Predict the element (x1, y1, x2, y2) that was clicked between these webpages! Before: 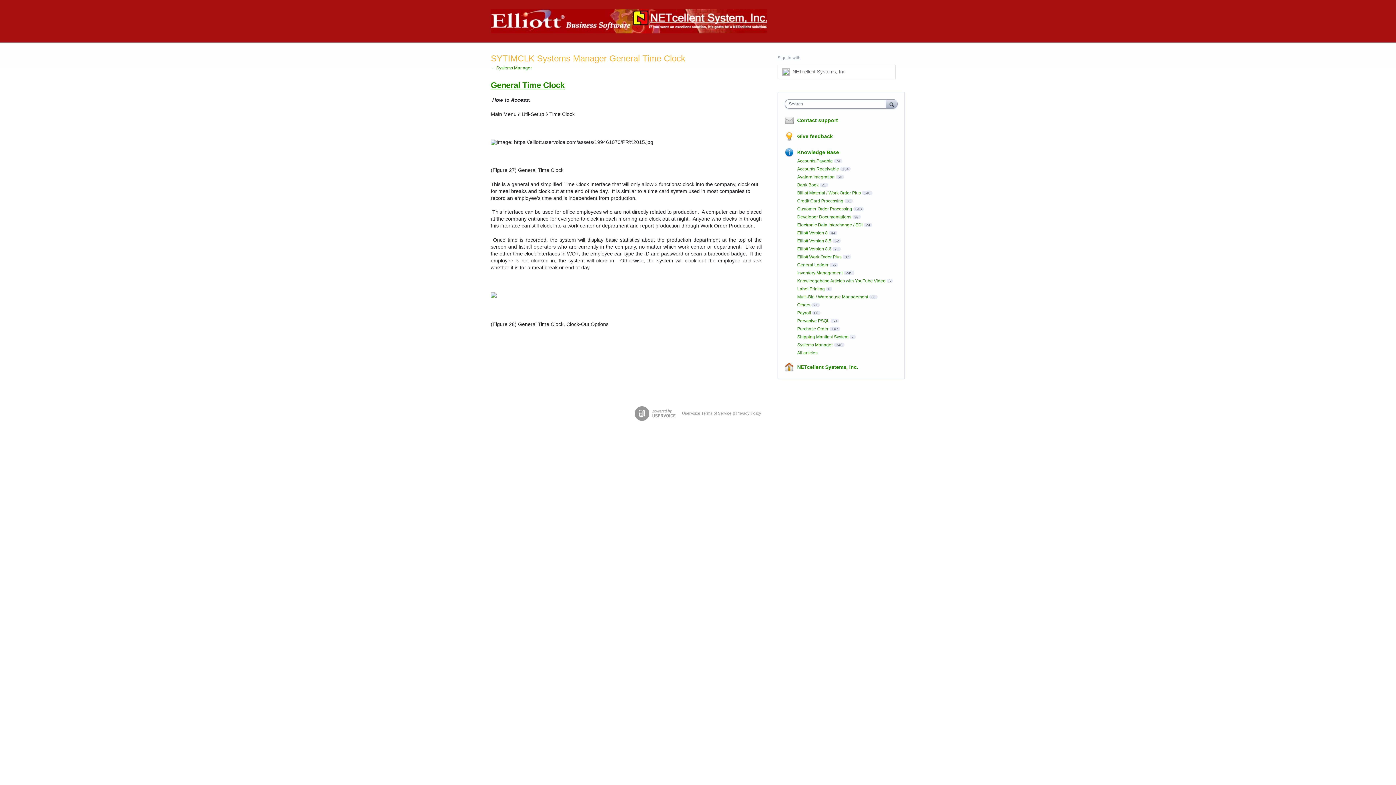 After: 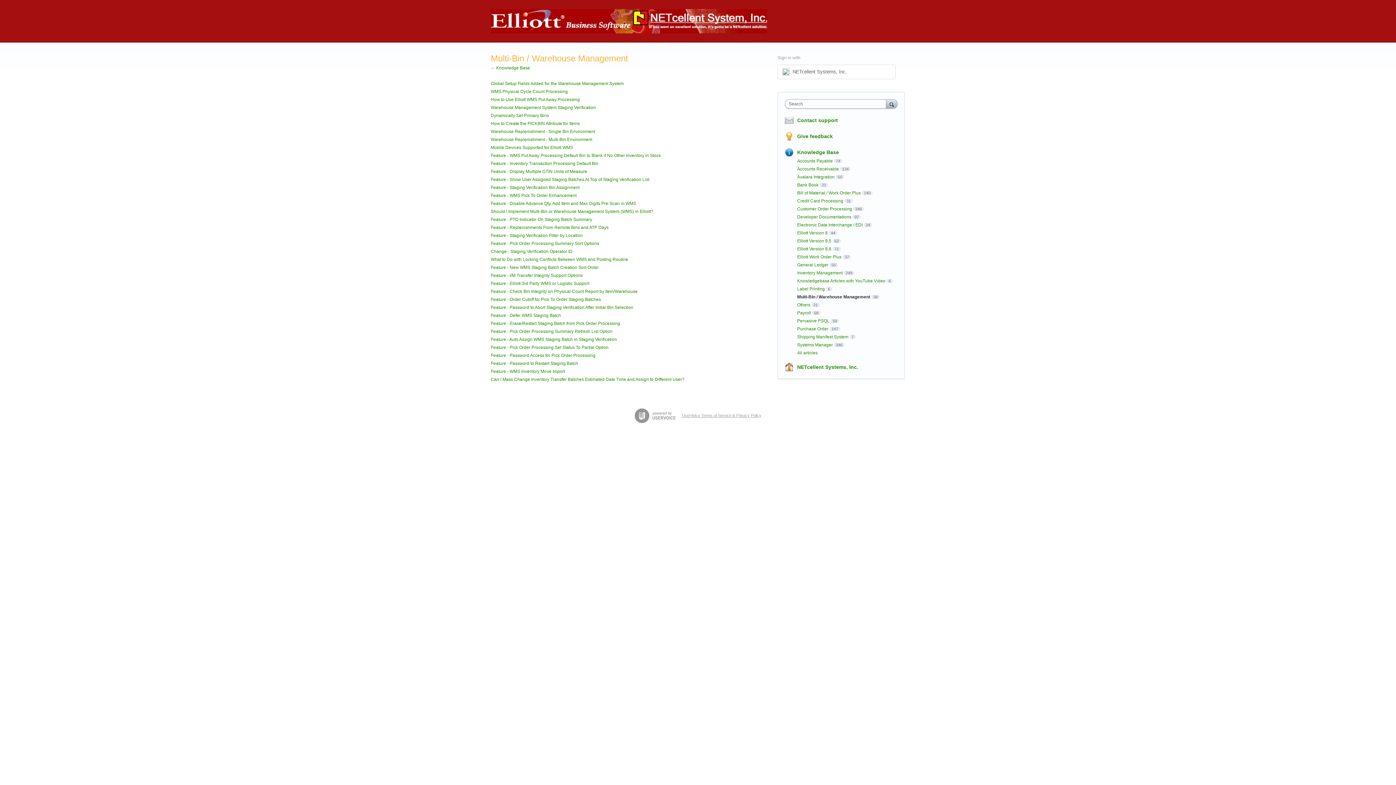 Action: bbox: (797, 294, 868, 299) label: Multi-Bin / Warehouse Management